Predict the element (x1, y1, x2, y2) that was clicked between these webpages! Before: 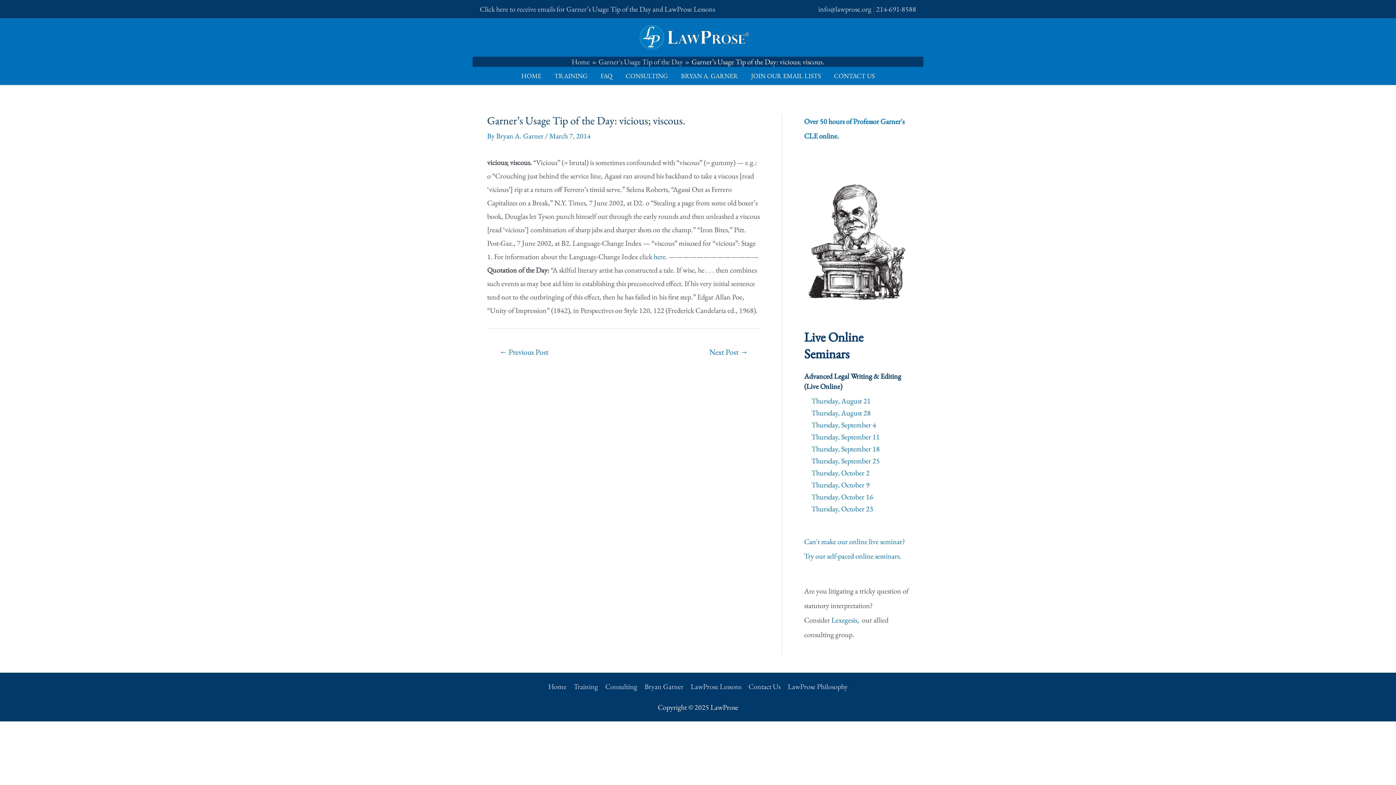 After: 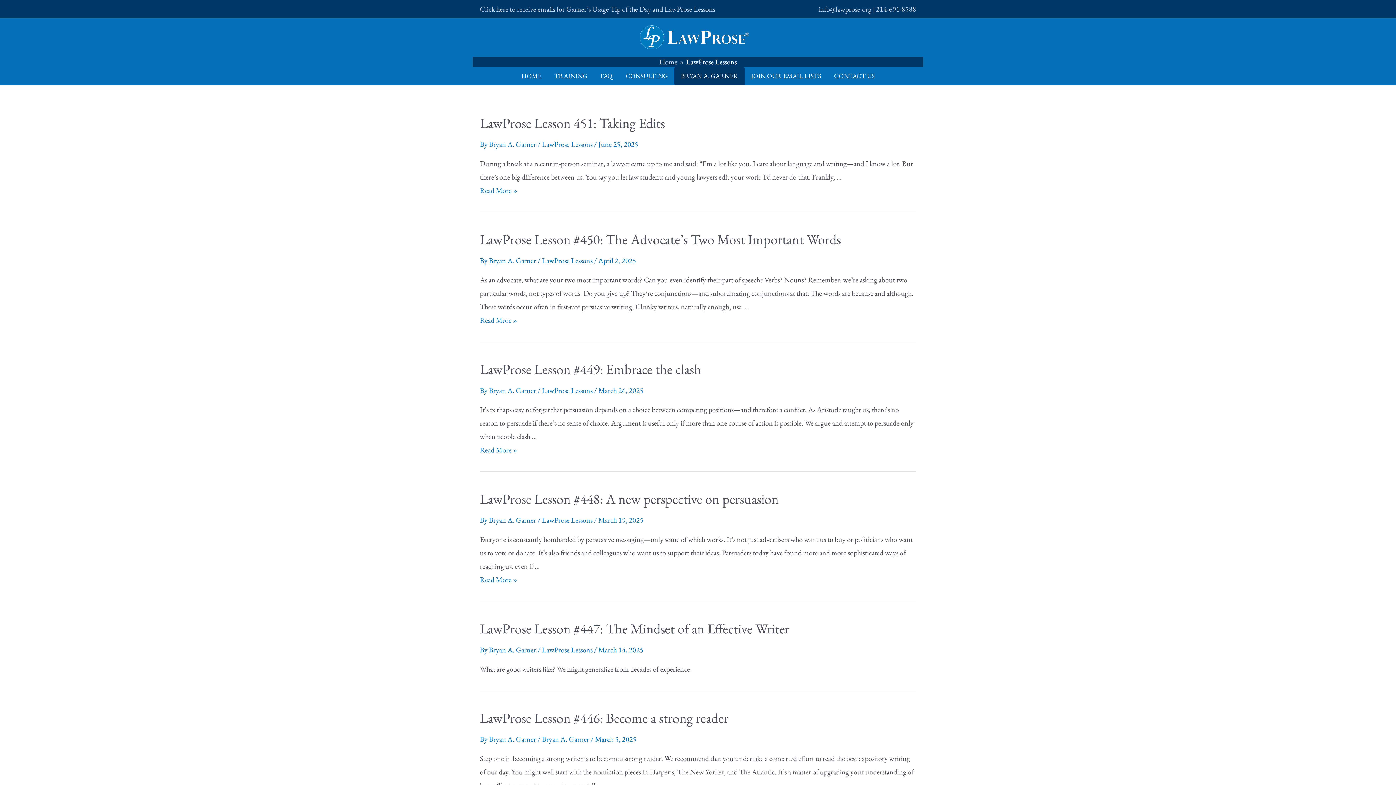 Action: label: LawProse Lessons bbox: (687, 680, 745, 693)